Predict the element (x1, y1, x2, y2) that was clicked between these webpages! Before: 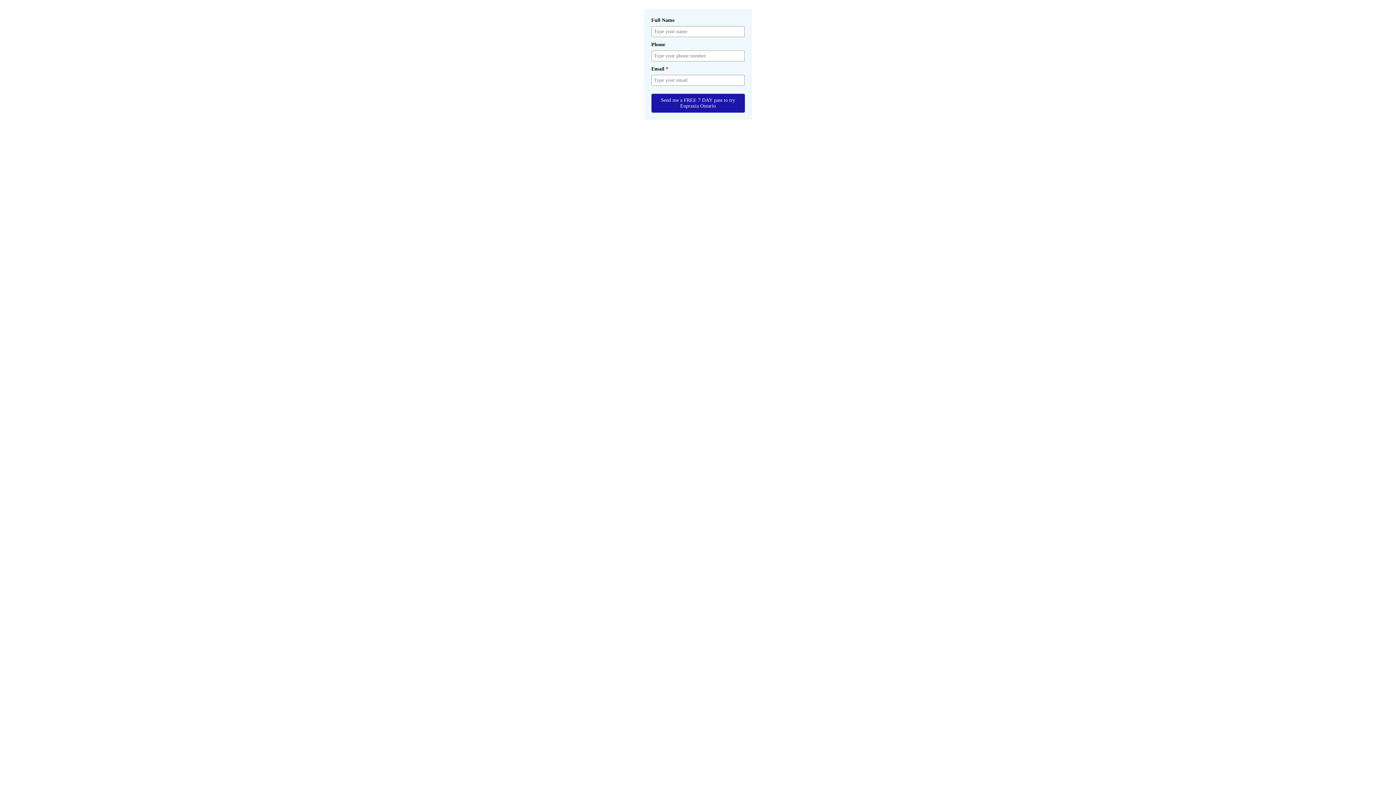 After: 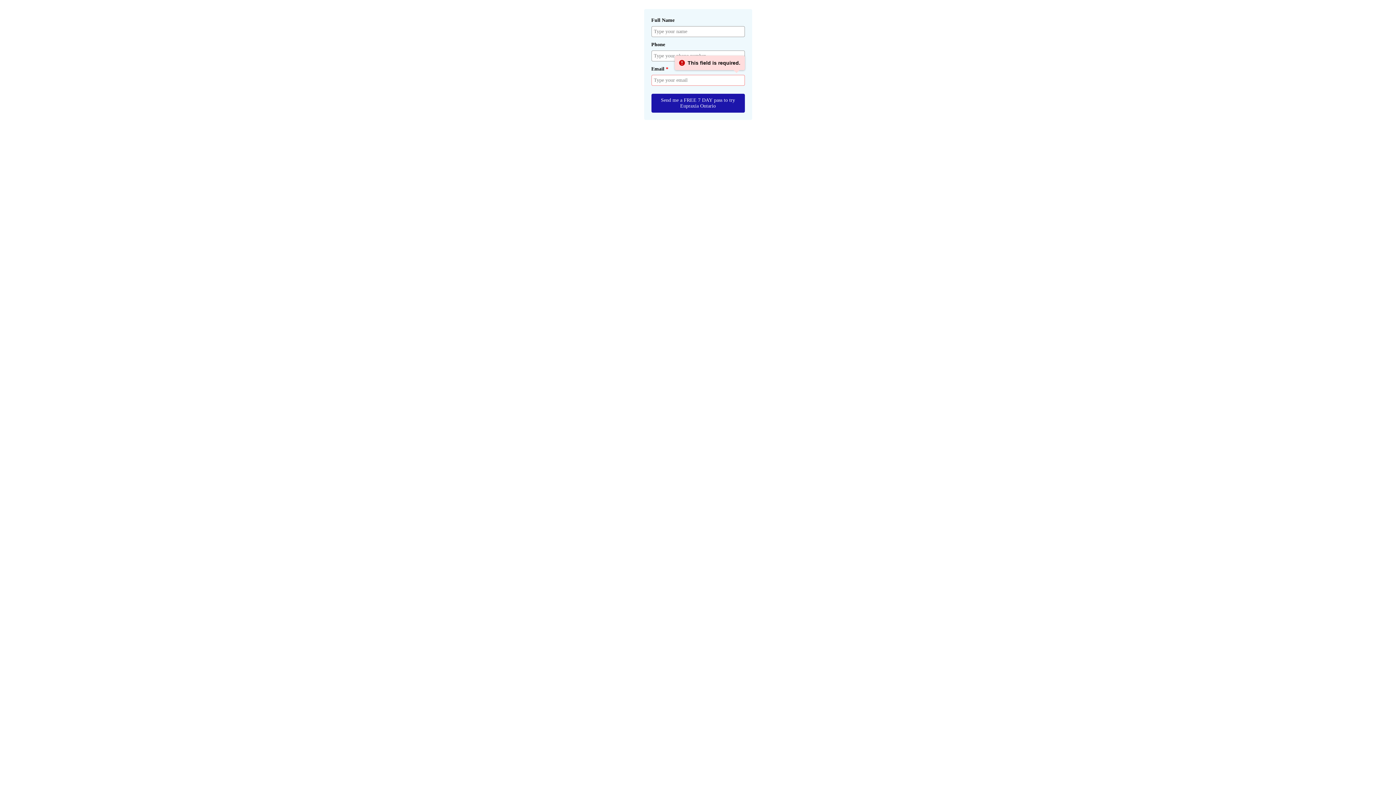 Action: label: Send me a FREE 7 DAY pass to try Eupraxia Ontario bbox: (651, 93, 744, 112)